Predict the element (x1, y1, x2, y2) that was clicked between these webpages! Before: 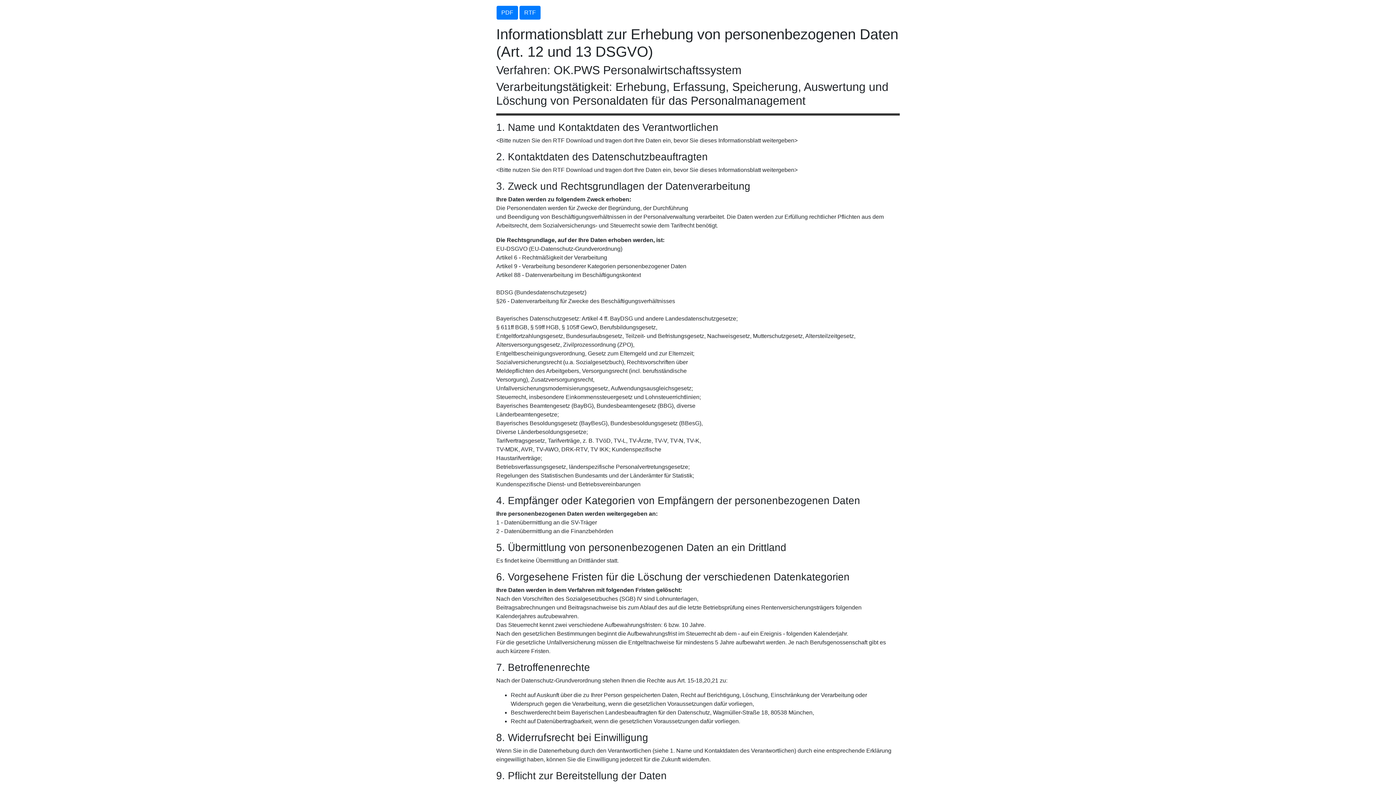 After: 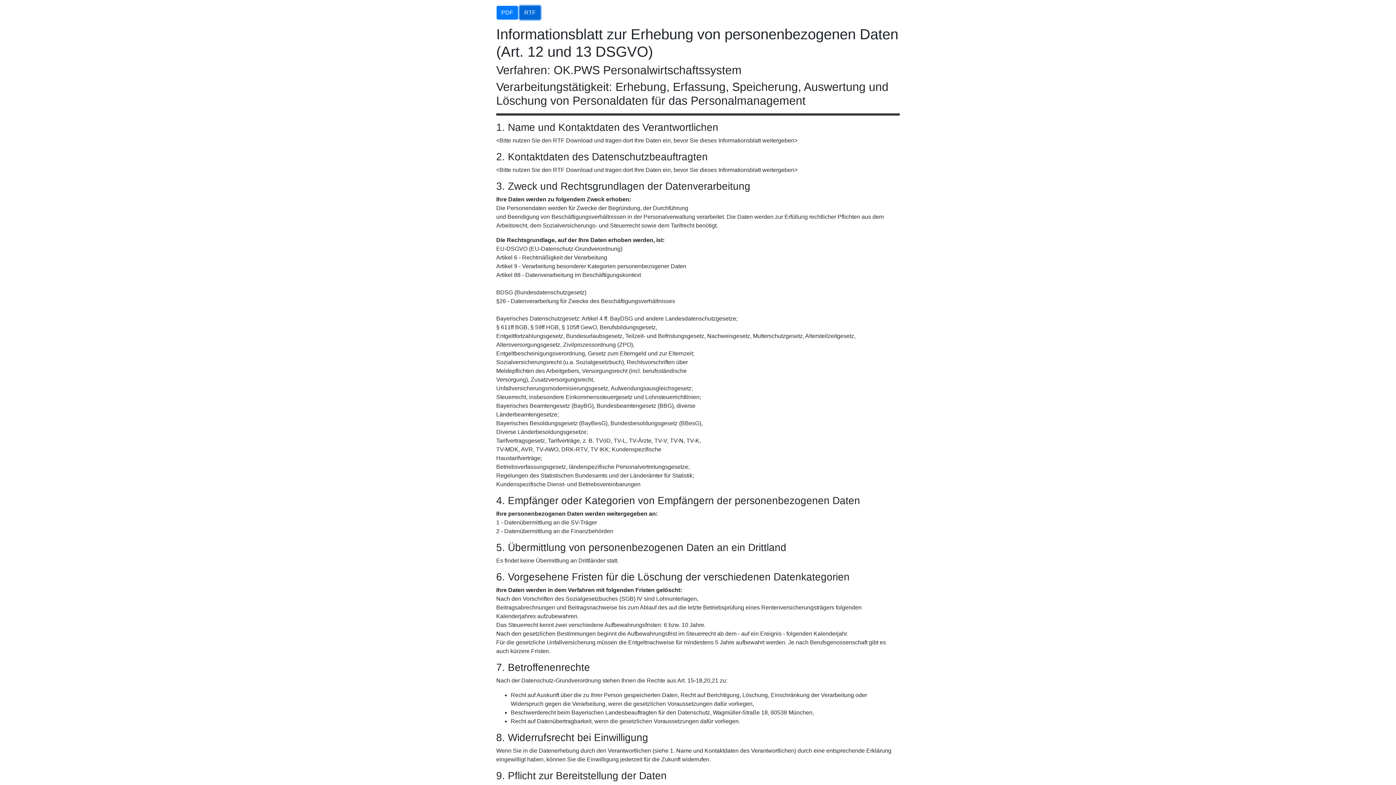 Action: bbox: (519, 5, 540, 19) label: RTF